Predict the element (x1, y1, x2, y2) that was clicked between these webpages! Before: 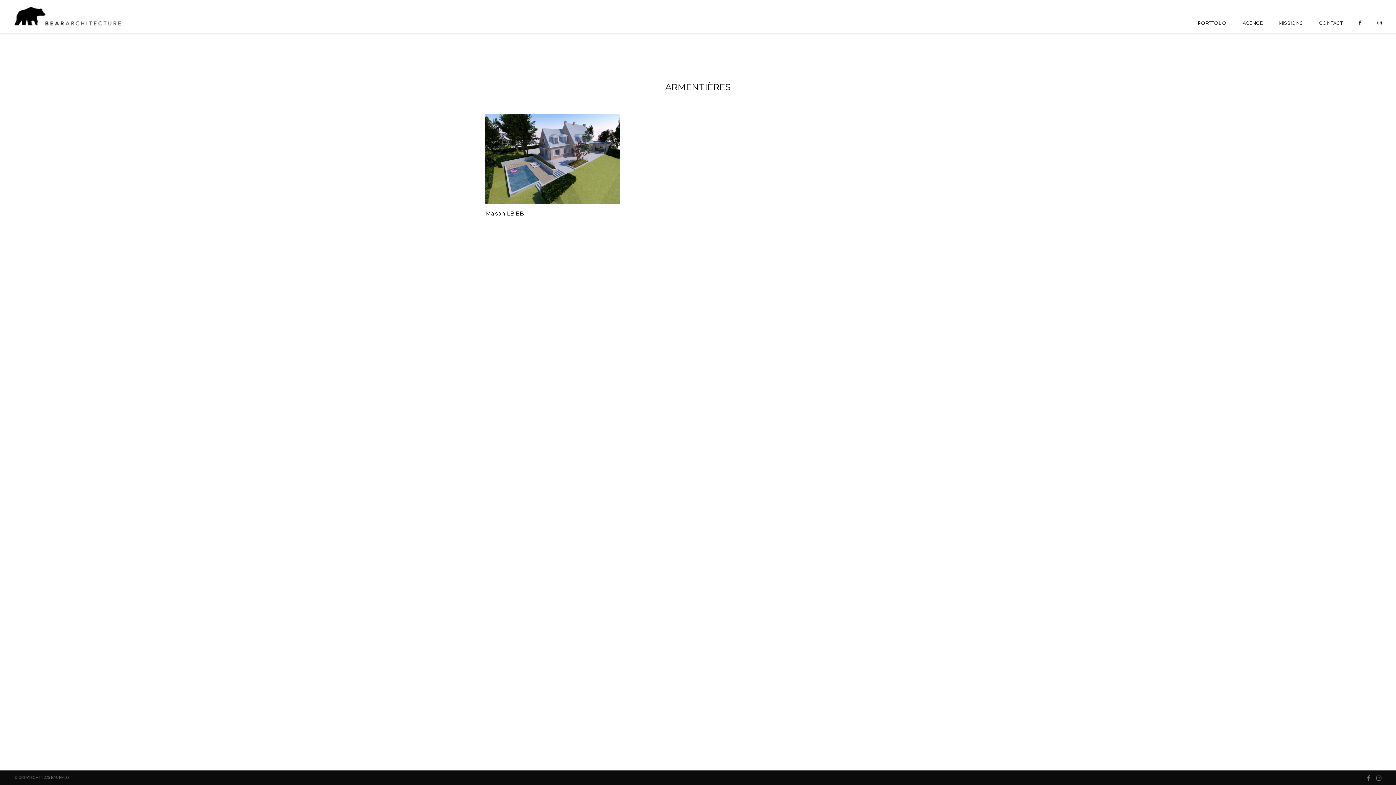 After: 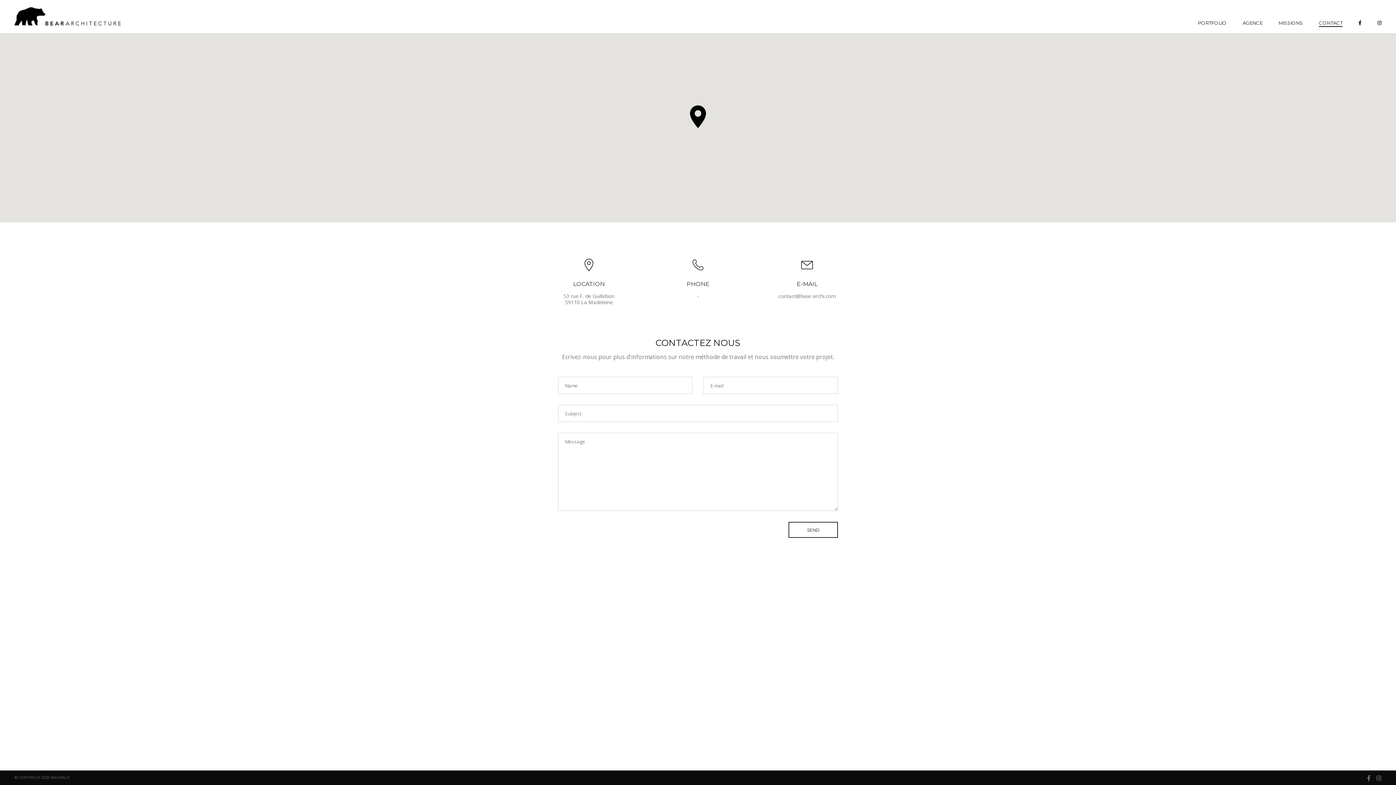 Action: bbox: (1319, 20, 1342, 26) label: CONTACT